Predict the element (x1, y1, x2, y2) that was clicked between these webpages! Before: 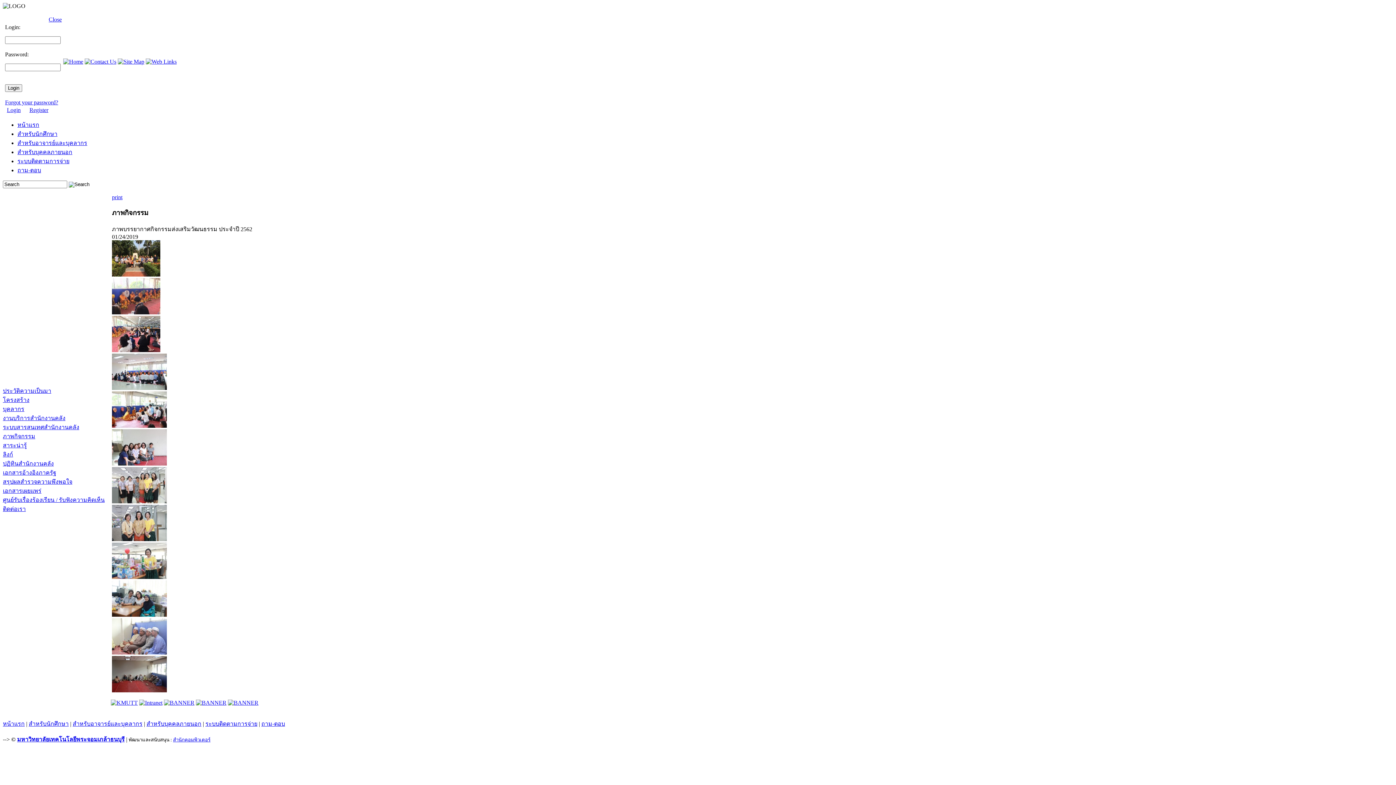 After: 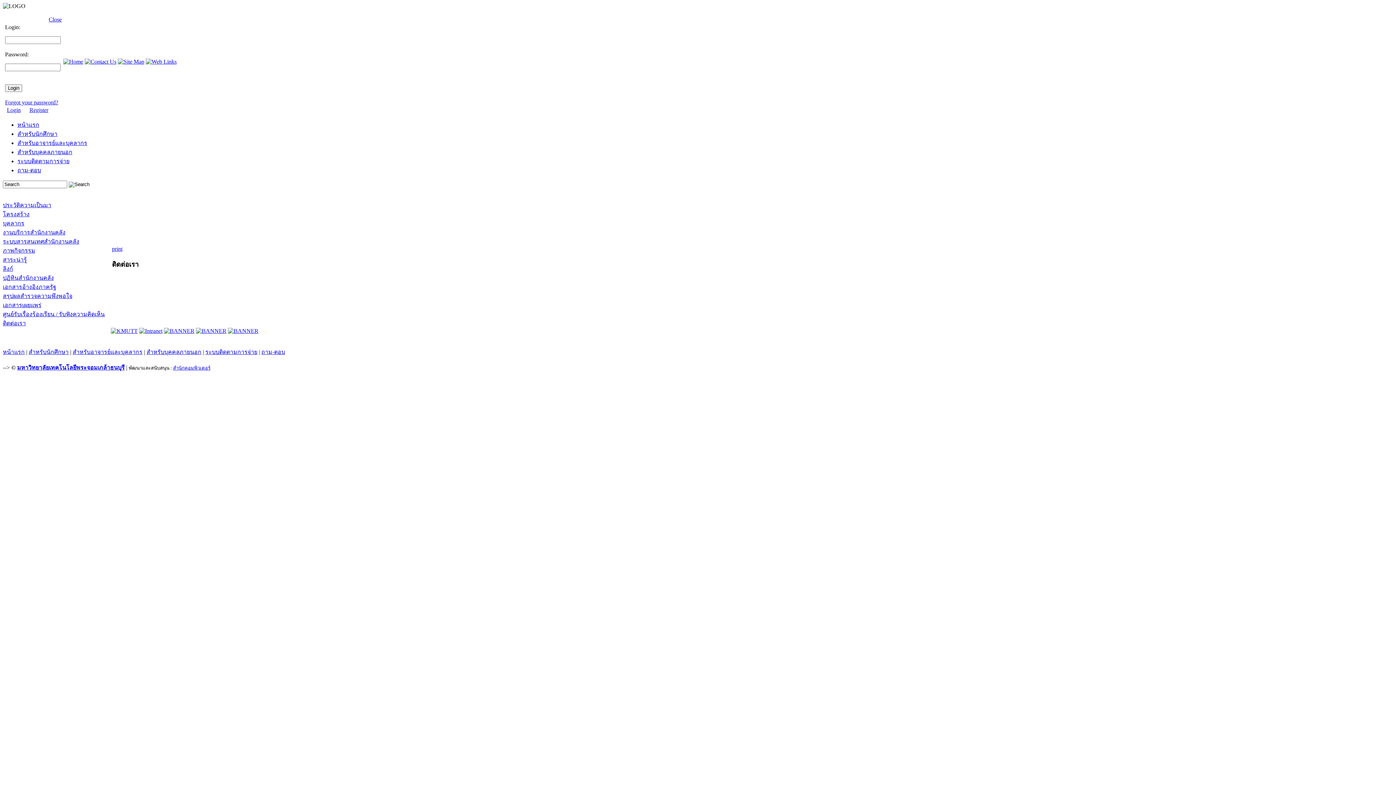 Action: bbox: (84, 58, 116, 64)